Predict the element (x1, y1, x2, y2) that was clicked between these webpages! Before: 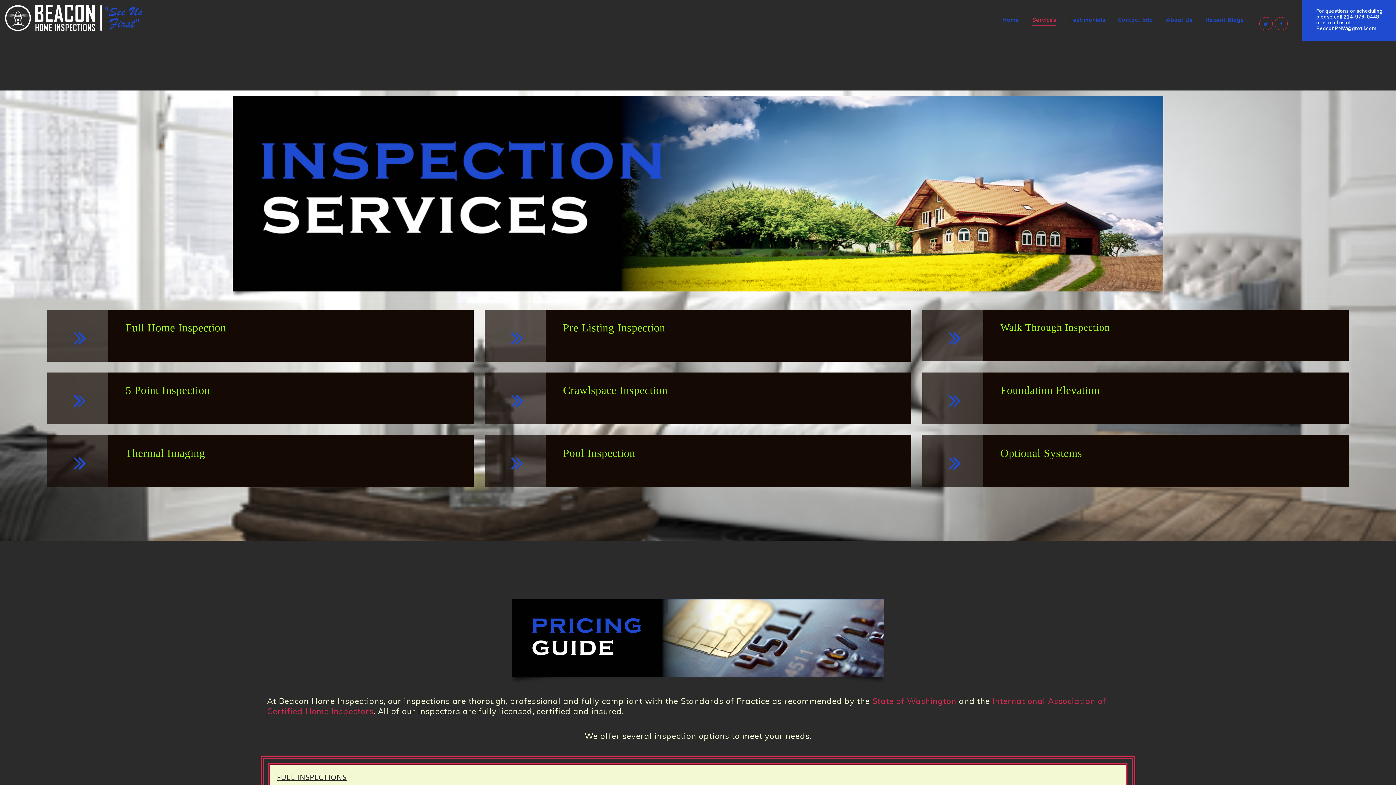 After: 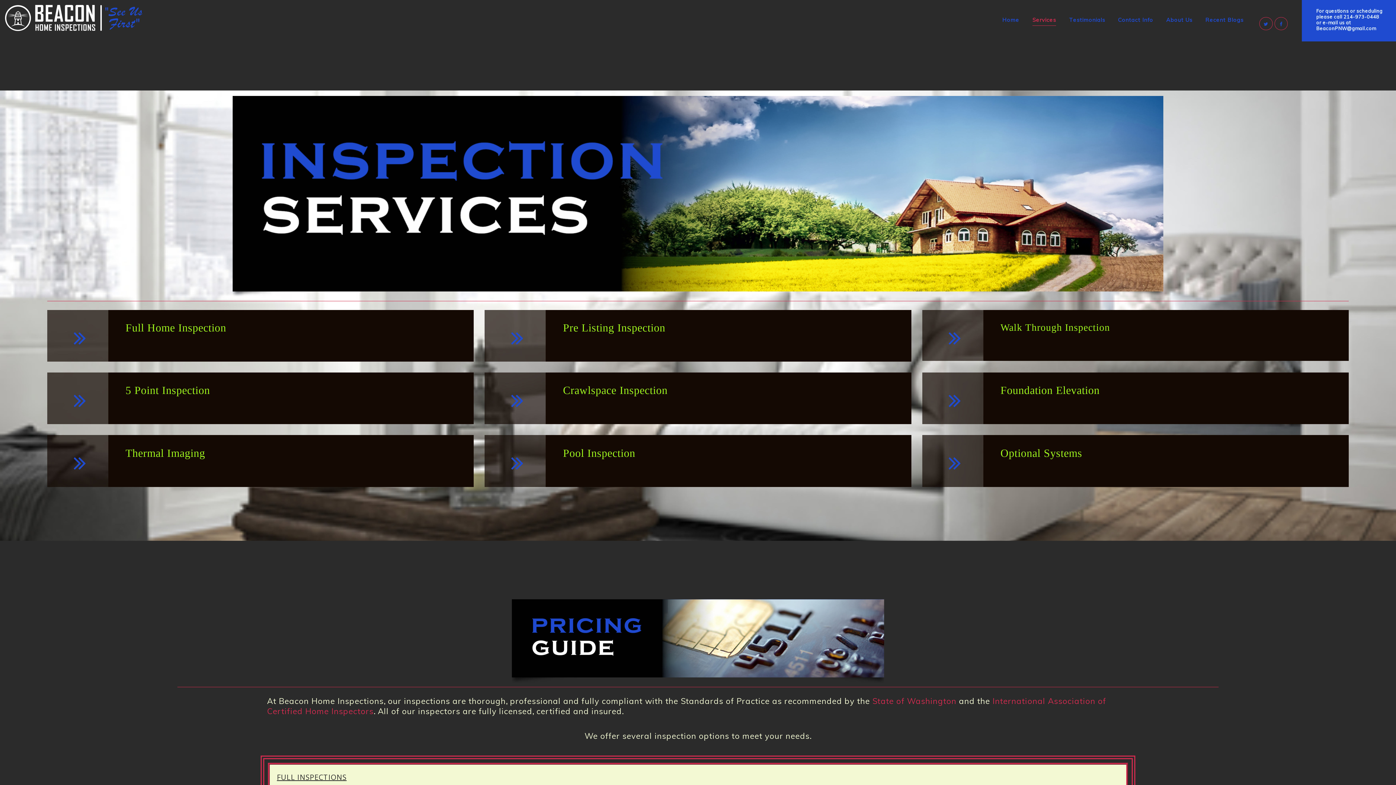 Action: bbox: (1032, 14, 1056, 25) label: Services